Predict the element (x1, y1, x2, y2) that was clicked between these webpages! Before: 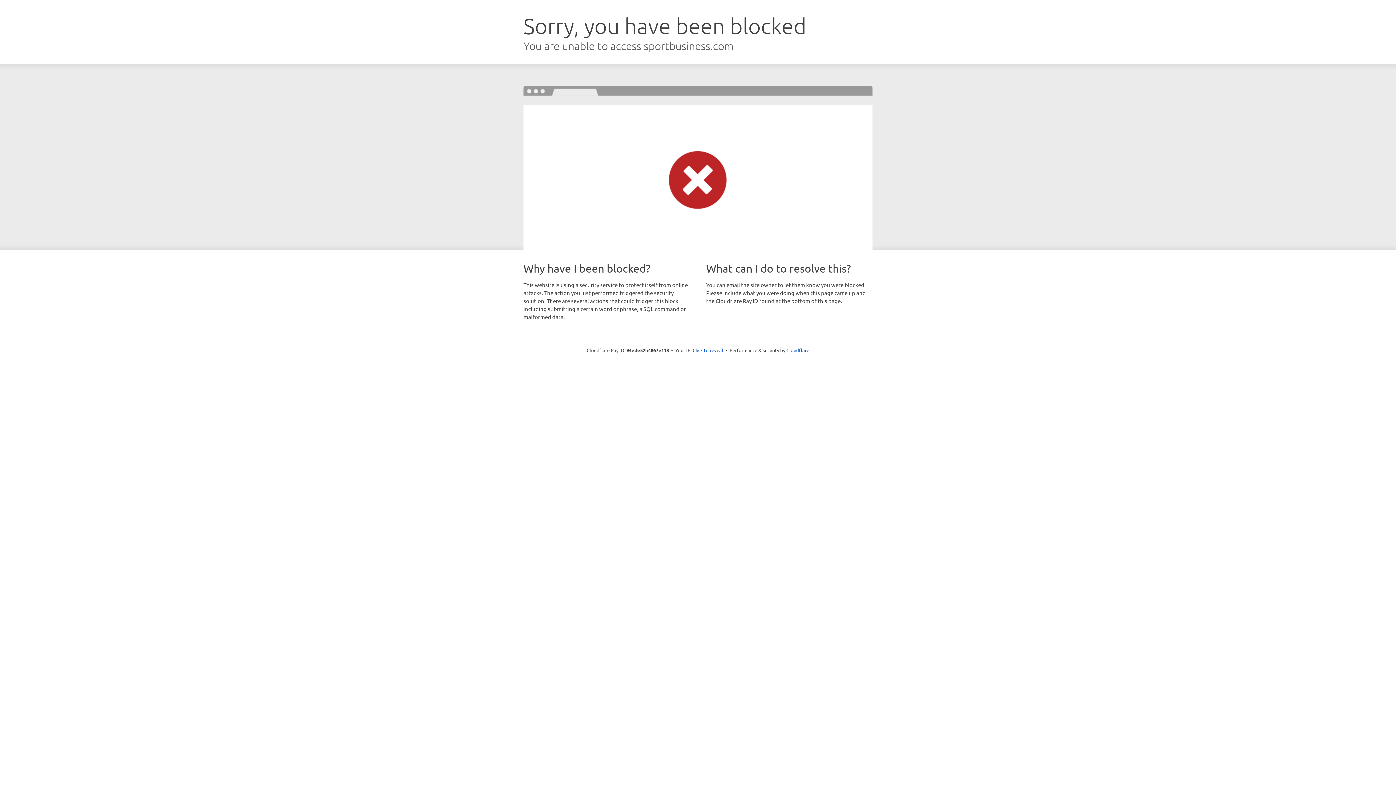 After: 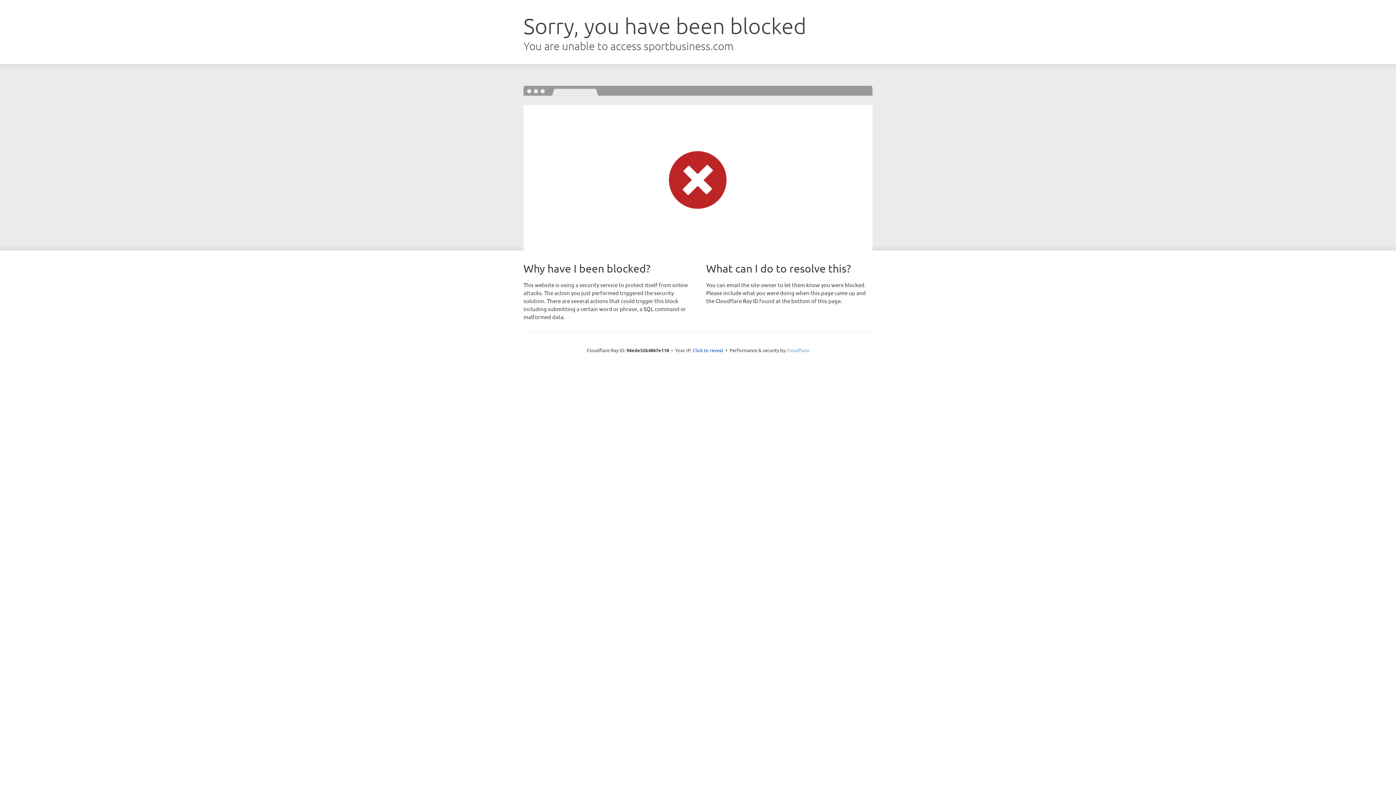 Action: bbox: (786, 347, 809, 353) label: Cloudflare